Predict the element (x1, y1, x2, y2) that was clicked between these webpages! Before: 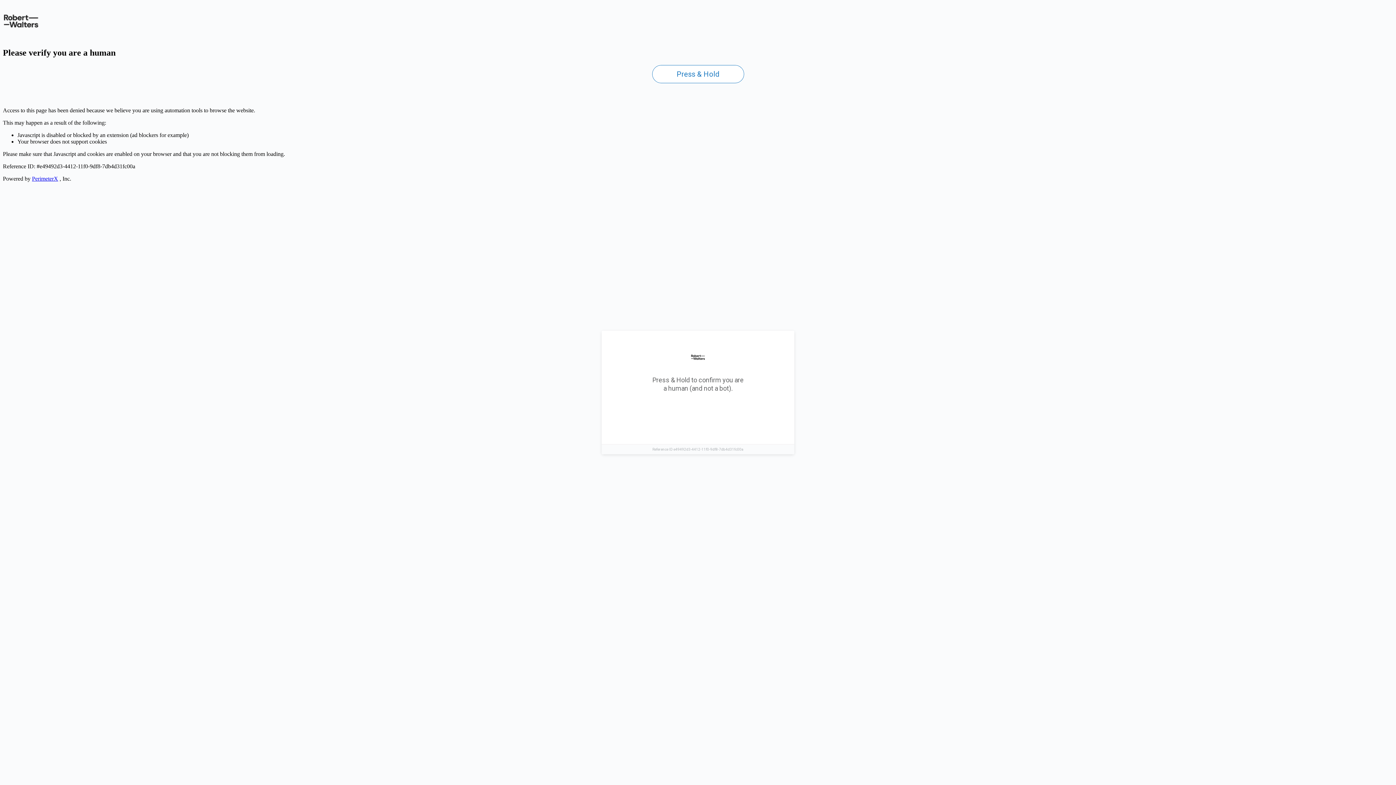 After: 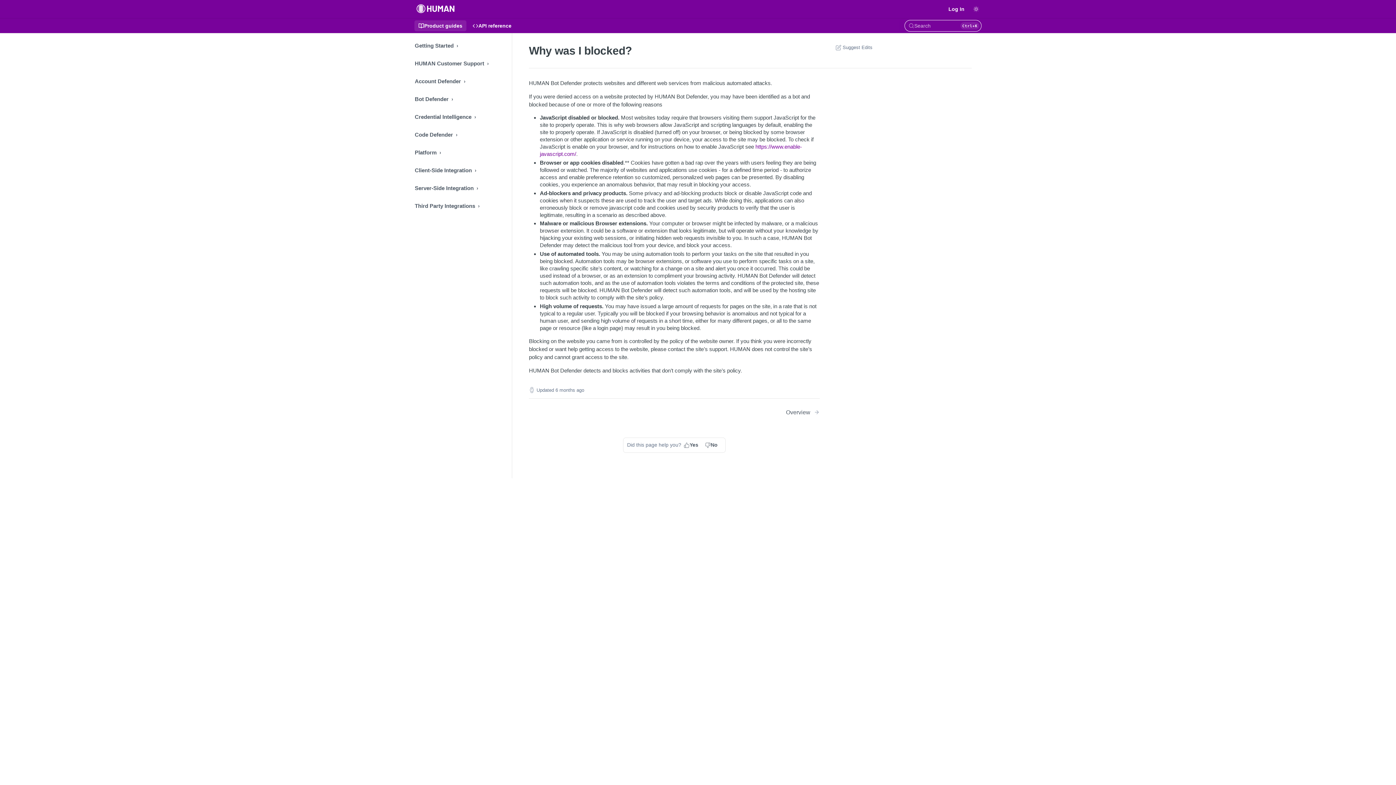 Action: bbox: (32, 175, 58, 181) label: PerimeterX